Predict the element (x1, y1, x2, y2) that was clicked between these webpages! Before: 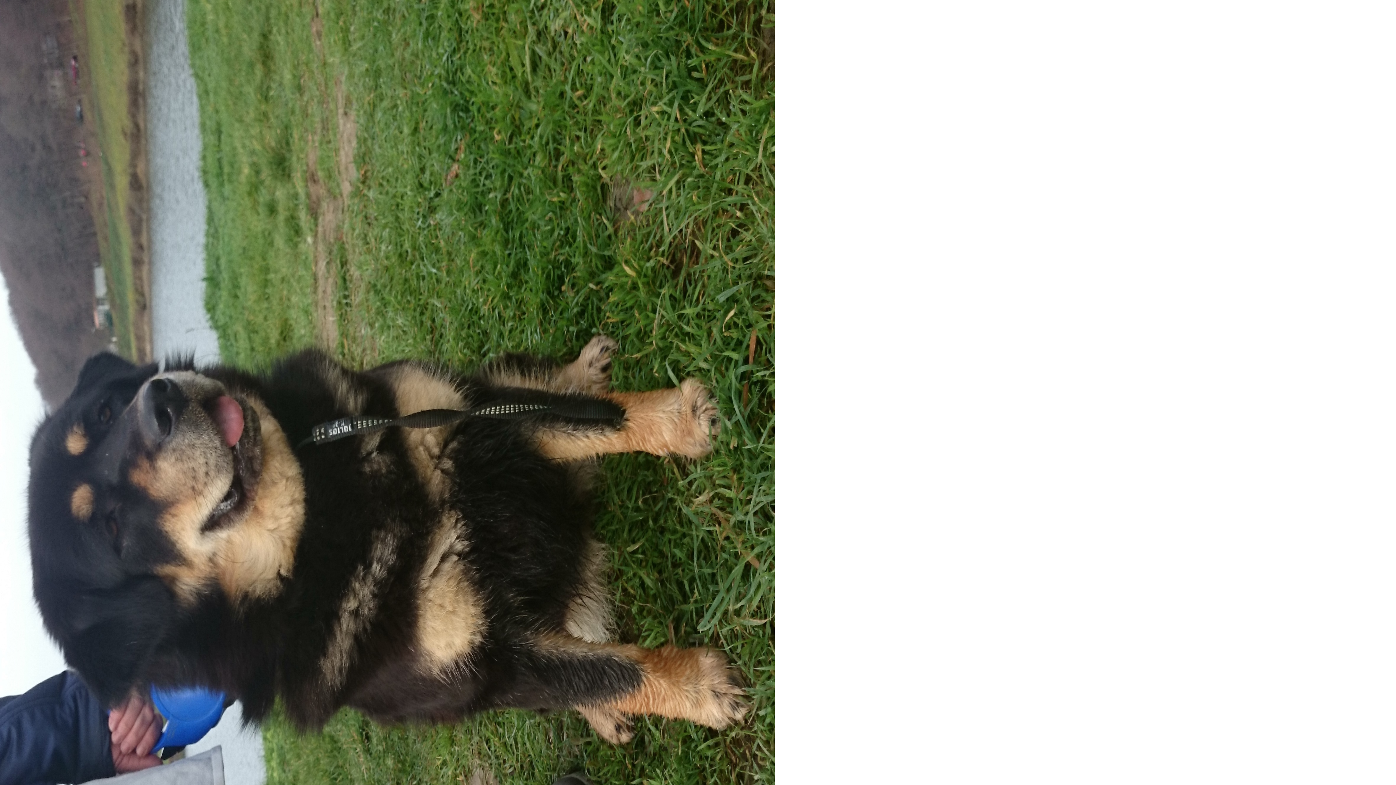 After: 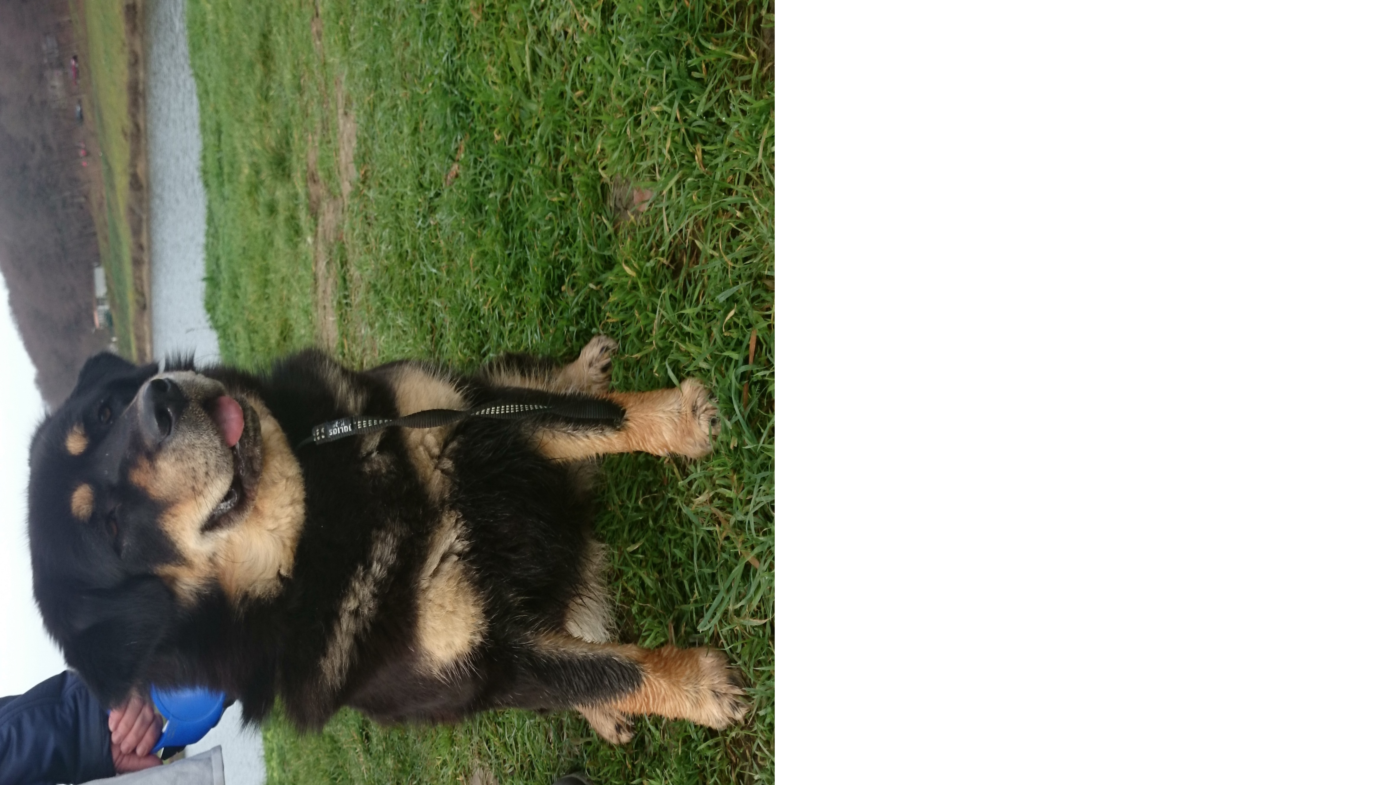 Action: bbox: (0, 0, 774, 953)